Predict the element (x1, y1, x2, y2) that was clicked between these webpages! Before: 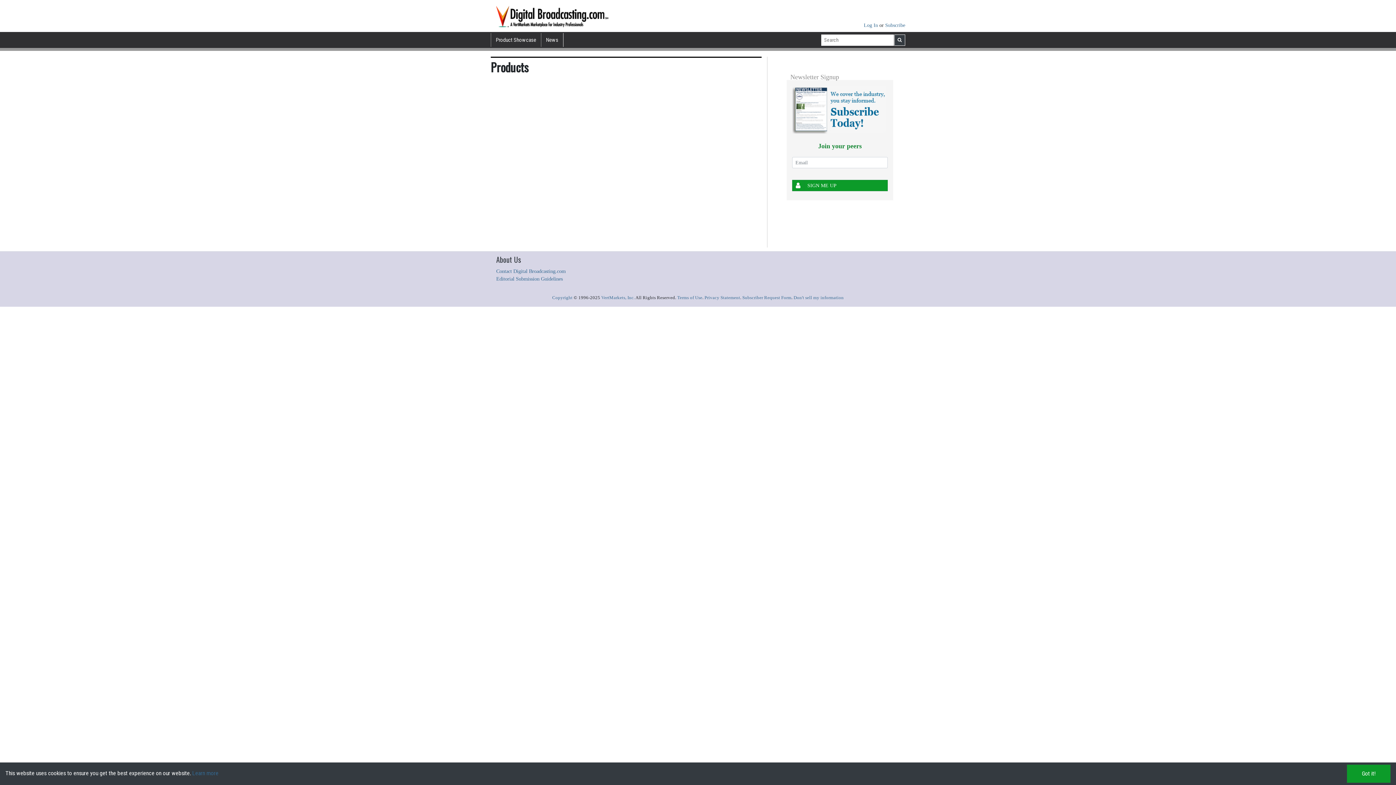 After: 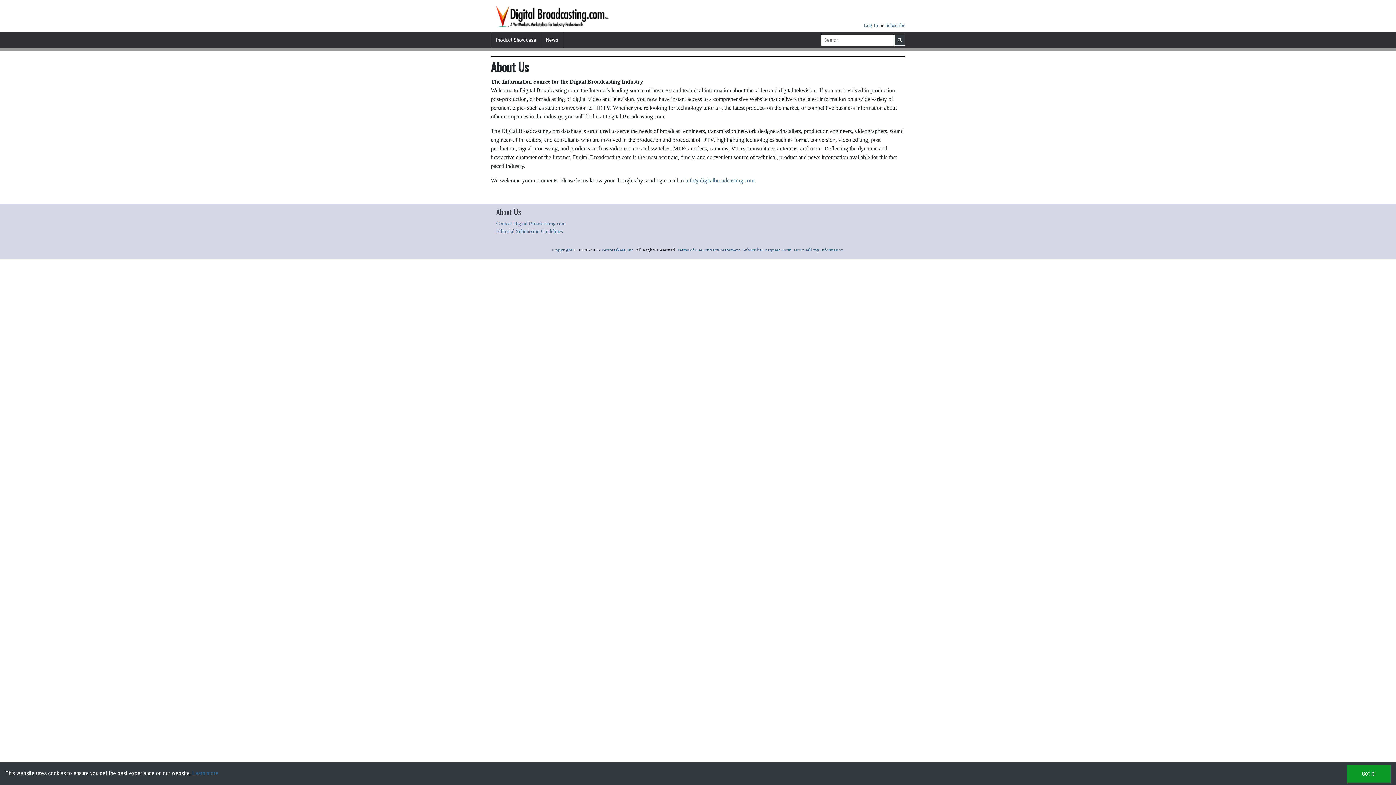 Action: label: Contact Digital Broadcasting.com bbox: (496, 268, 565, 274)